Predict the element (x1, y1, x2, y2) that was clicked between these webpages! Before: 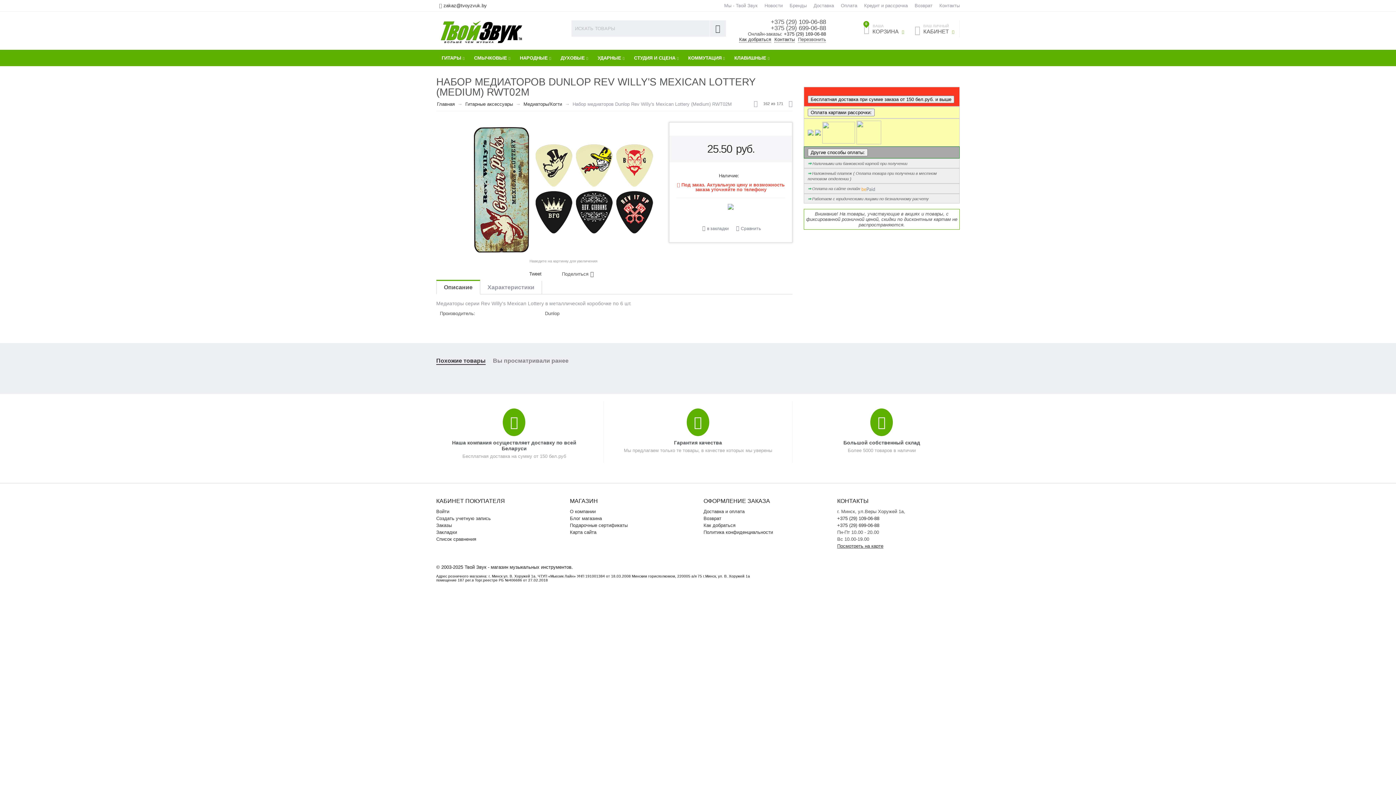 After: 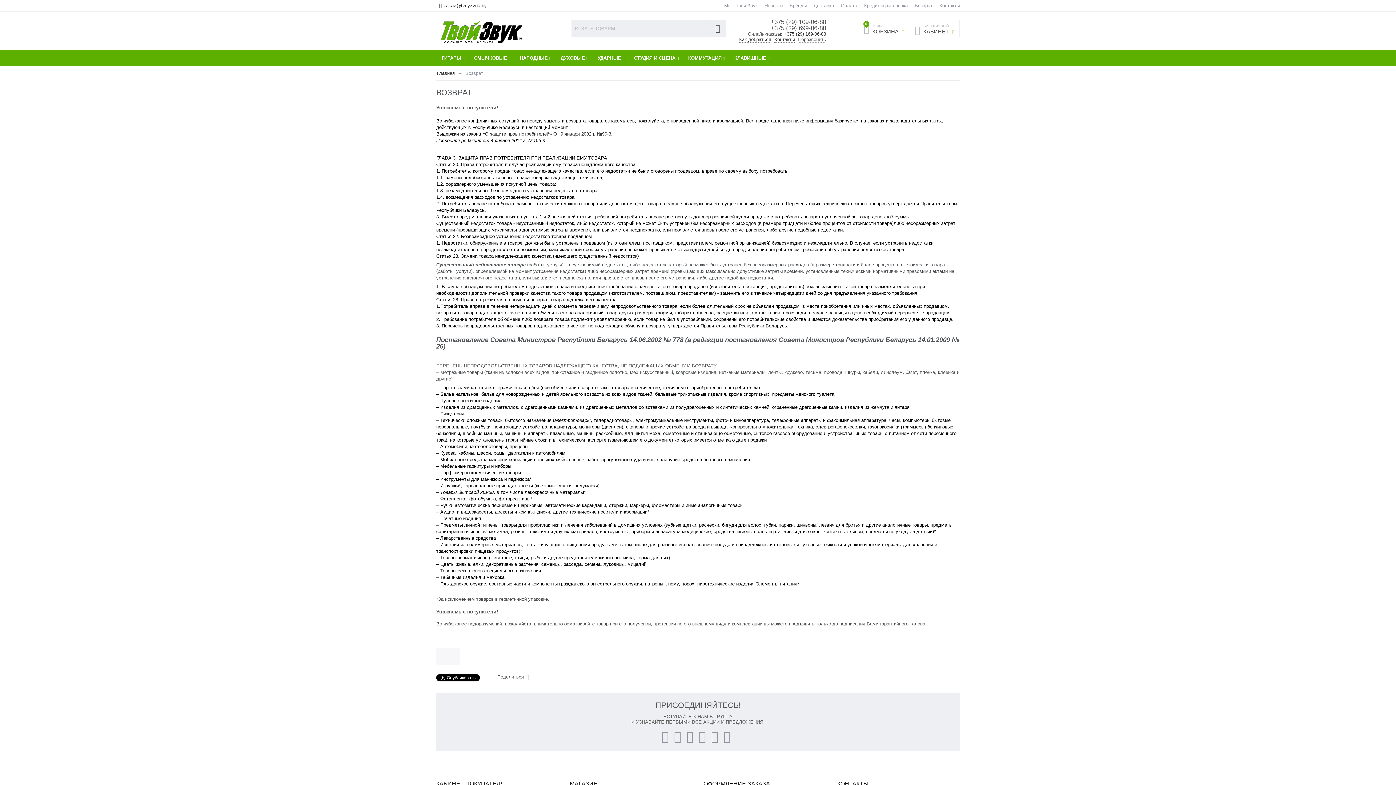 Action: bbox: (703, 516, 721, 521) label: Возврат